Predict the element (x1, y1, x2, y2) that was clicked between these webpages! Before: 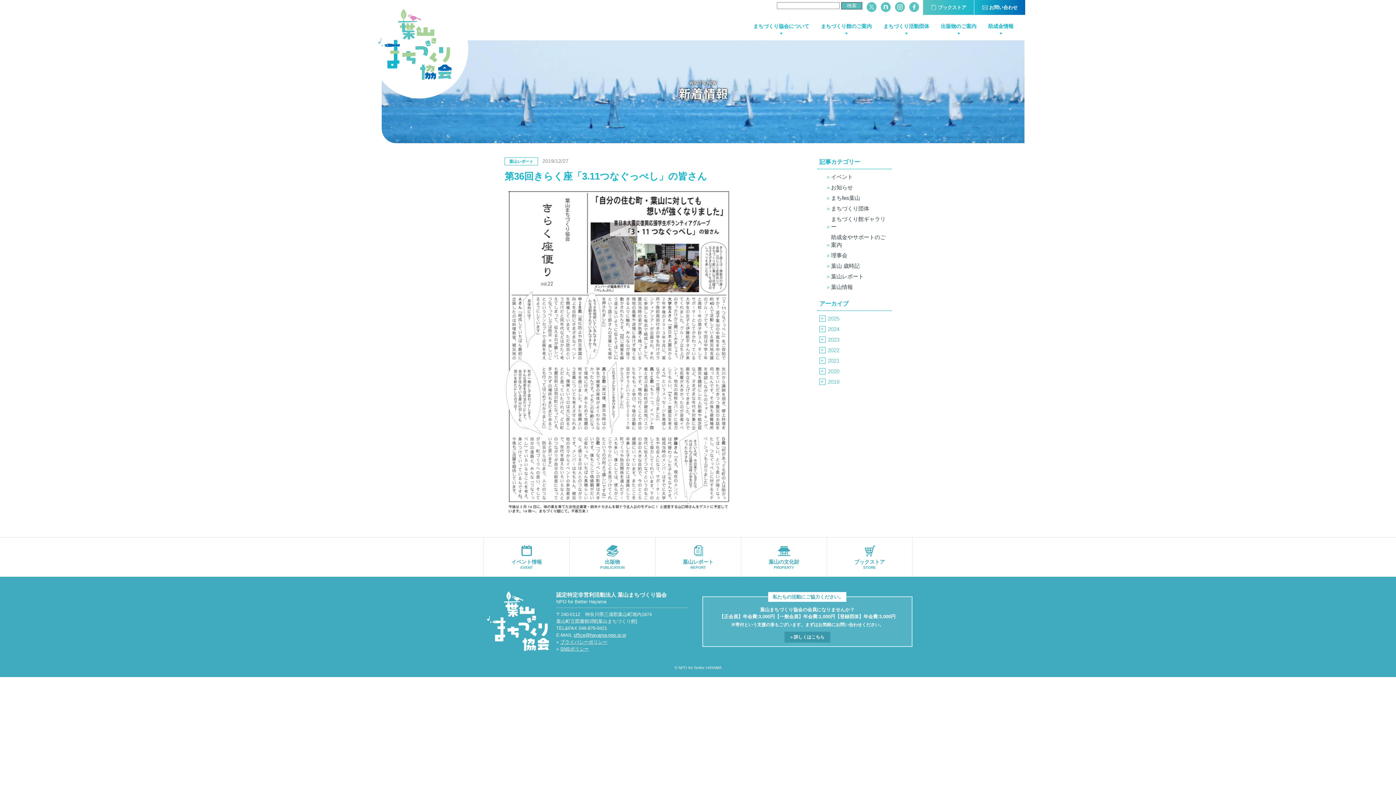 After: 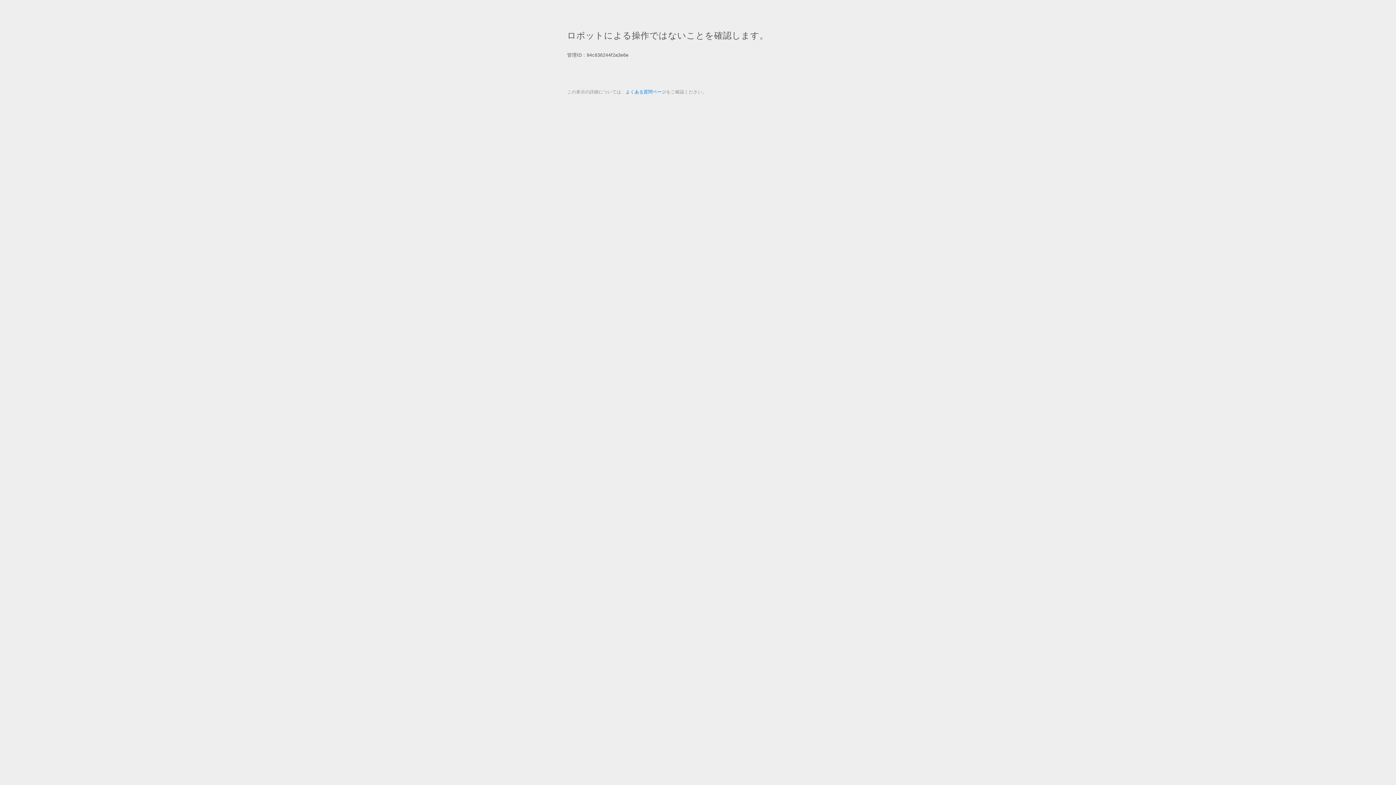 Action: bbox: (923, 0, 974, 14) label: ブックストア